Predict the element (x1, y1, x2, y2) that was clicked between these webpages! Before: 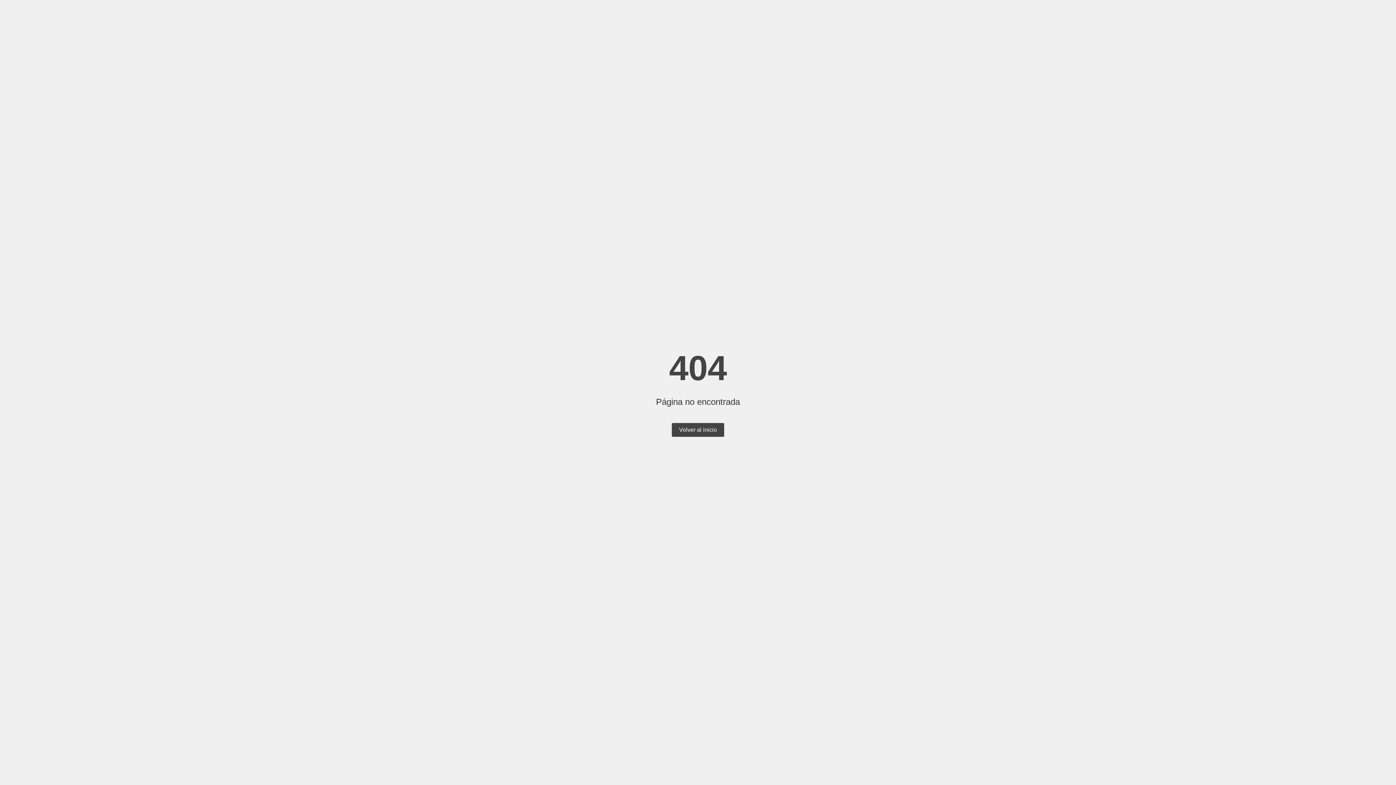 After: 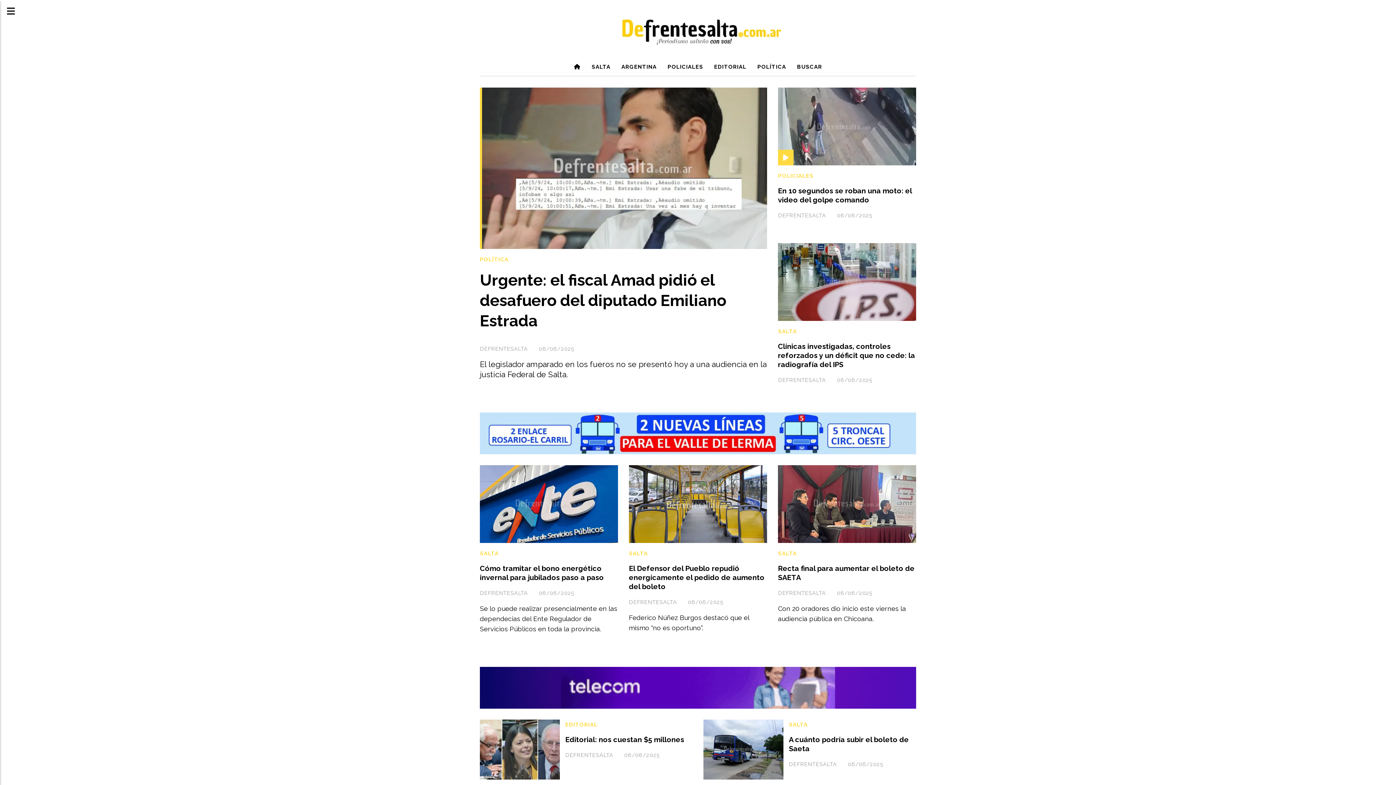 Action: bbox: (672, 423, 724, 437) label: Volver al inicio